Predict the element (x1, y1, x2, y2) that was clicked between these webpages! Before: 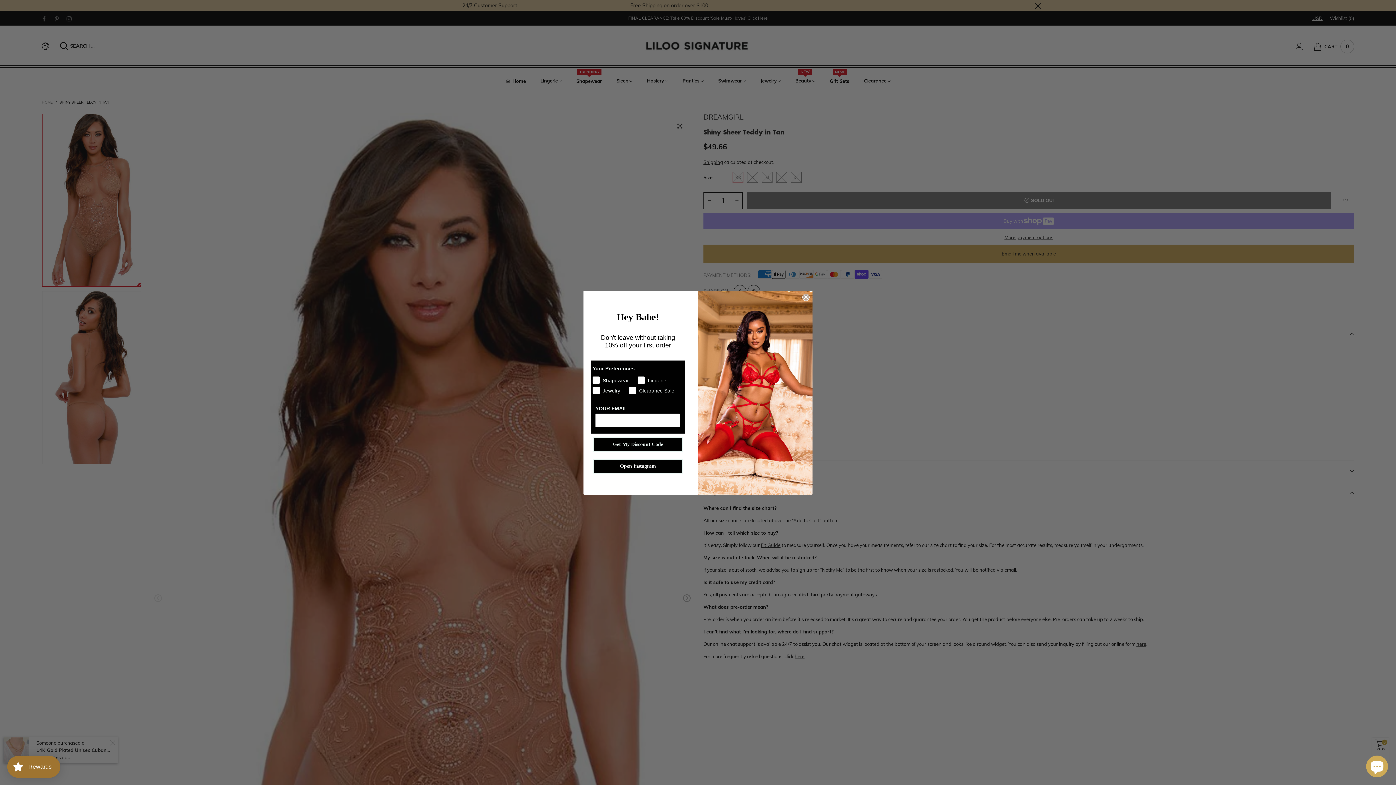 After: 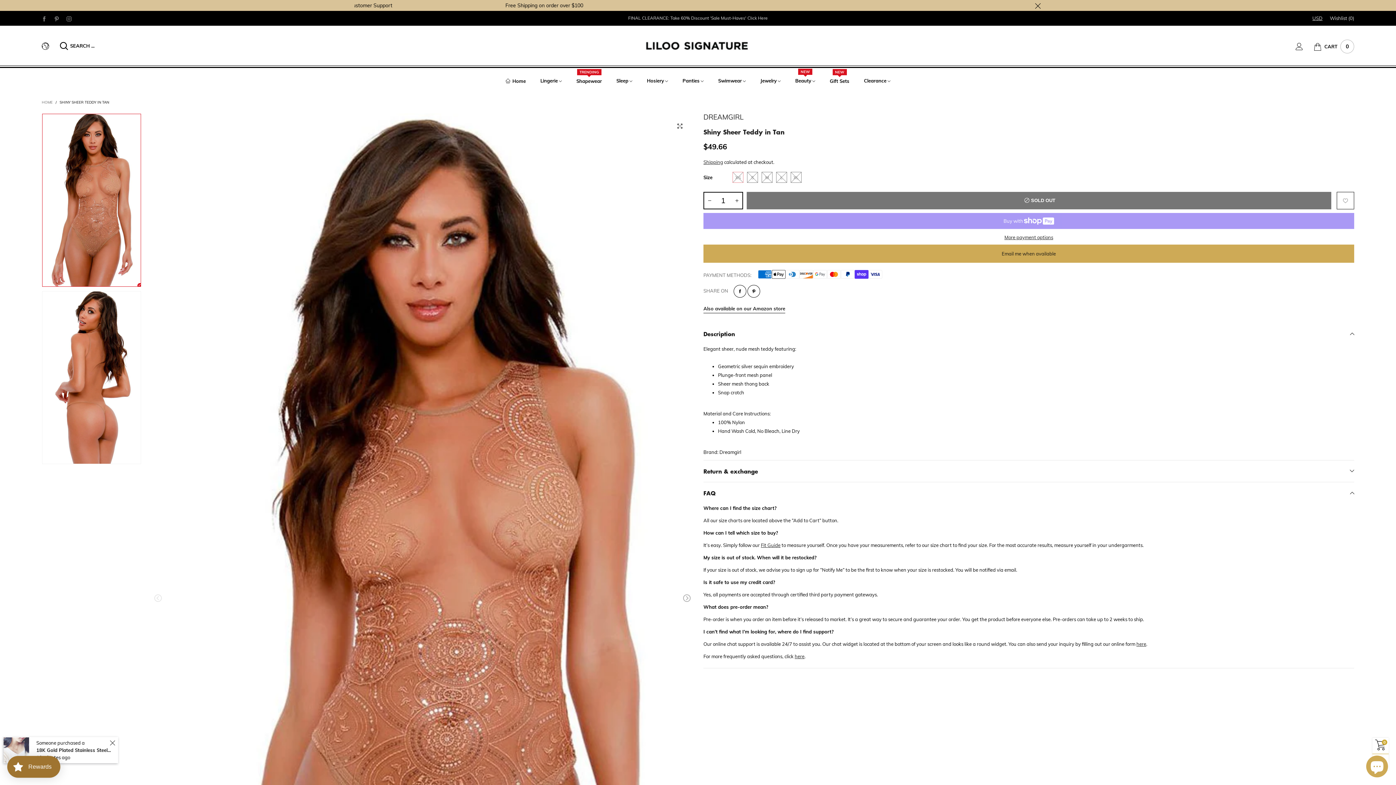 Action: label: Close dialog bbox: (802, 293, 809, 300)